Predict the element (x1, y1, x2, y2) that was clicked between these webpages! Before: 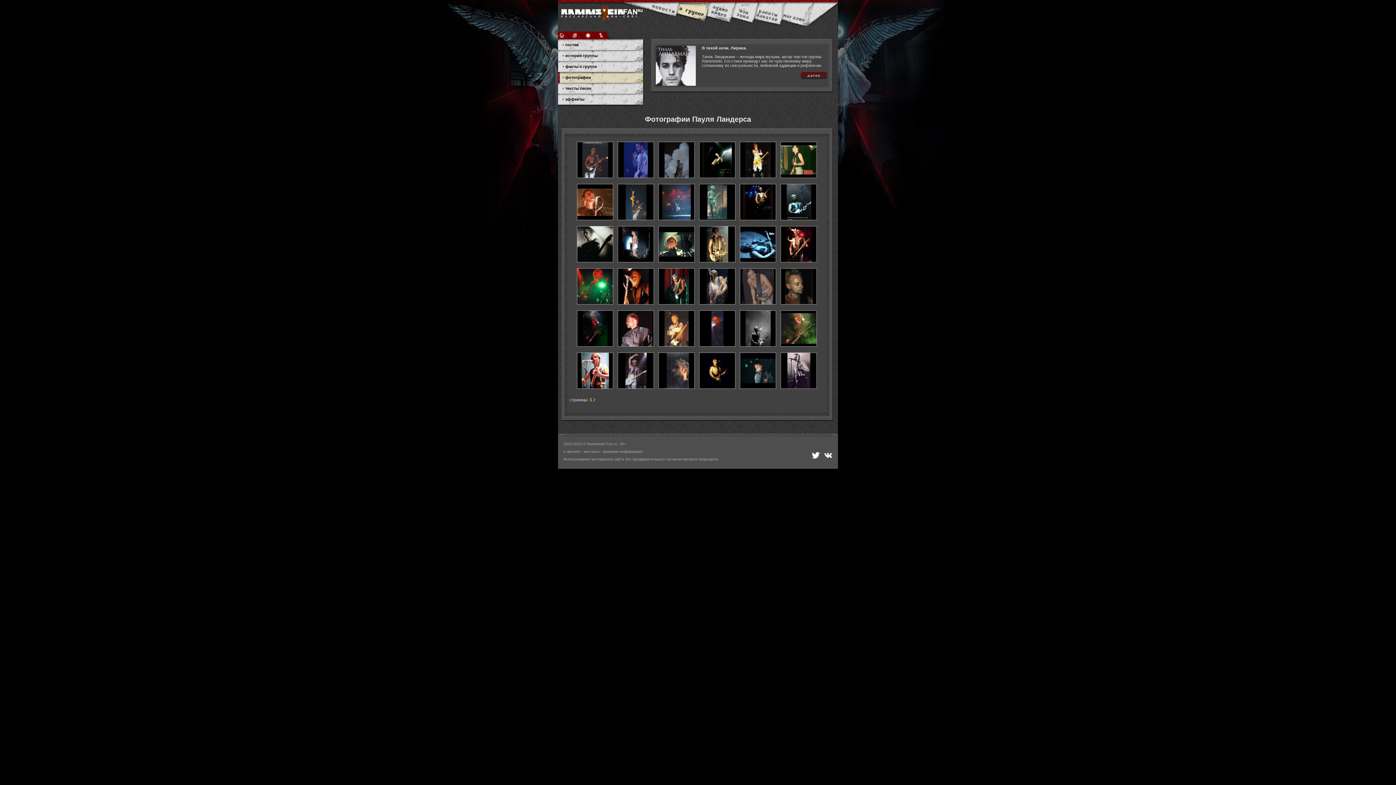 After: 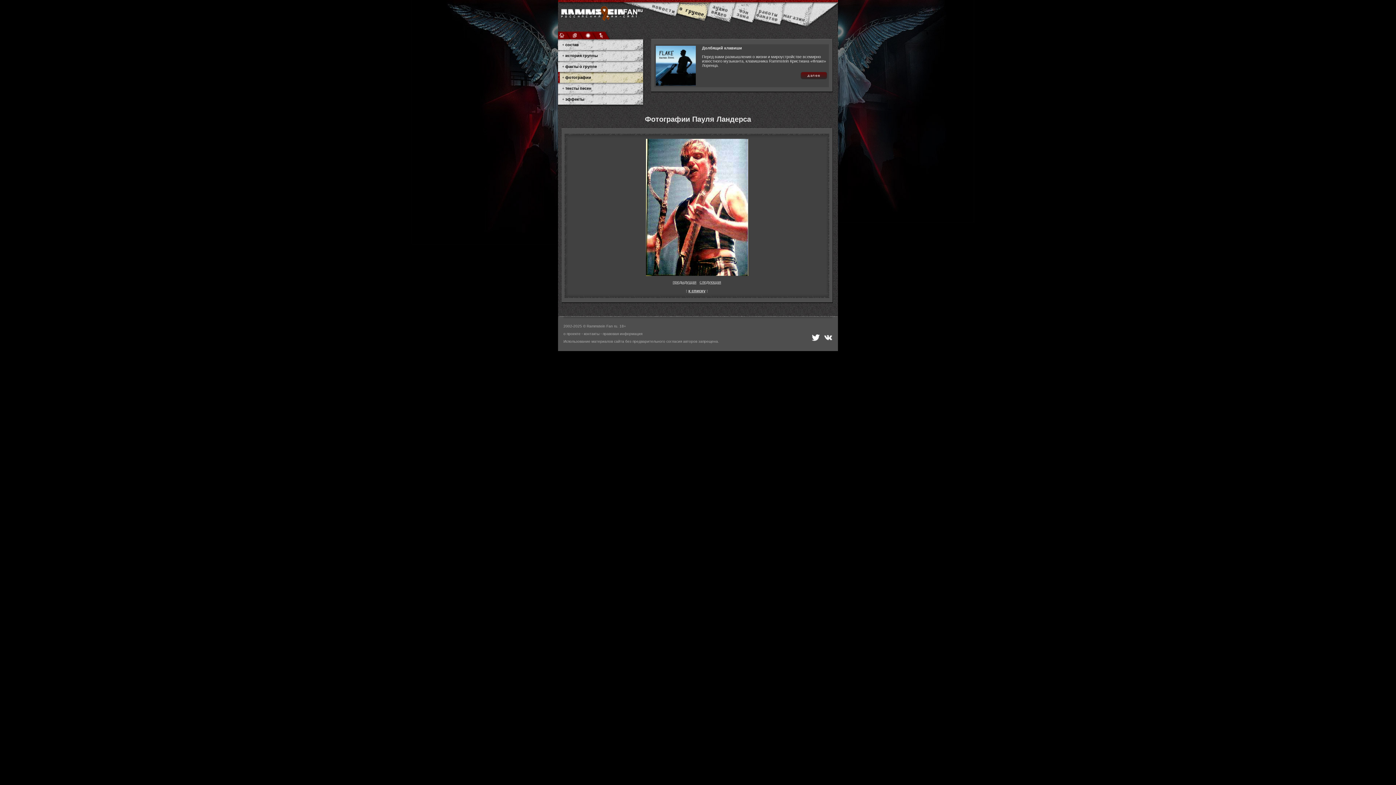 Action: bbox: (577, 385, 613, 389)